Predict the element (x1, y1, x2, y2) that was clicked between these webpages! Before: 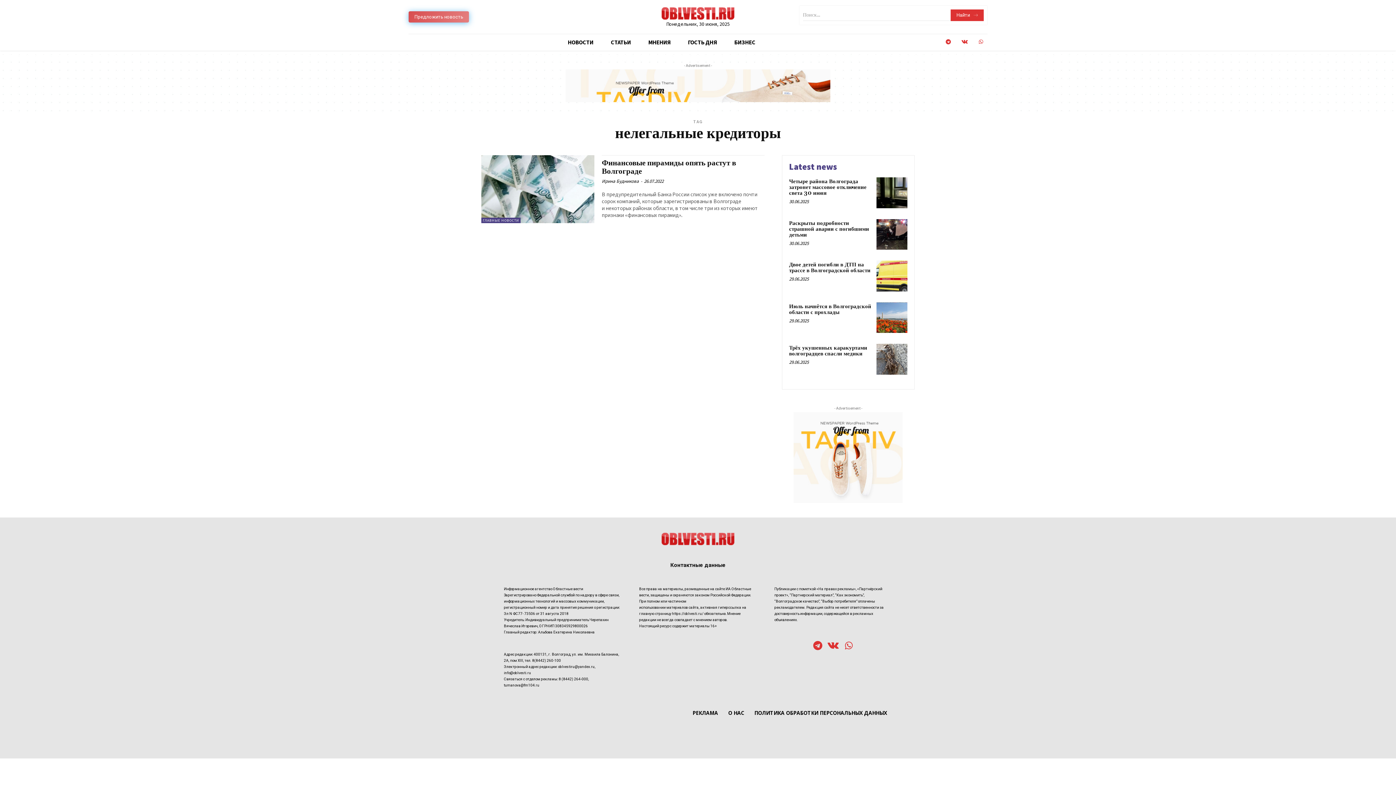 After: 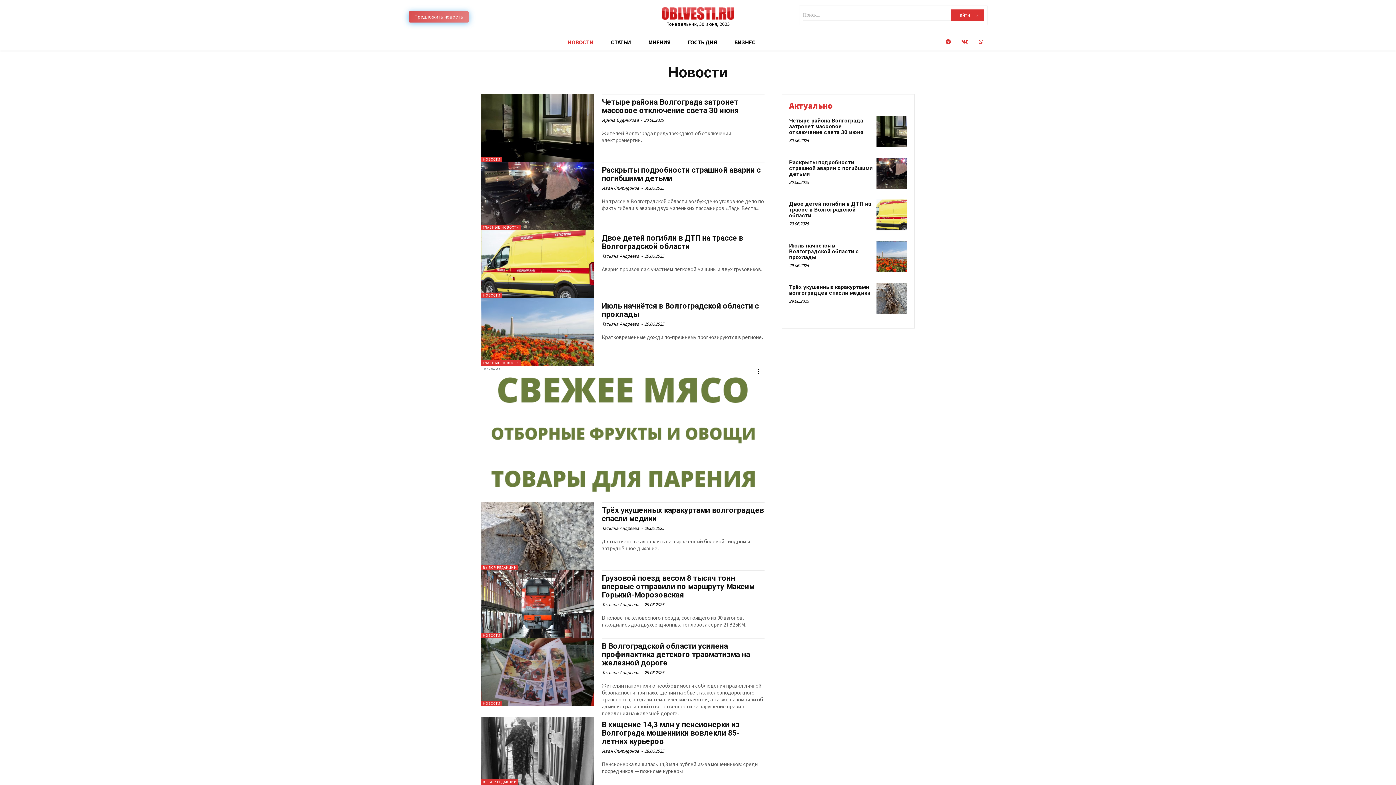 Action: label: НОВОСТИ bbox: (559, 32, 602, 52)